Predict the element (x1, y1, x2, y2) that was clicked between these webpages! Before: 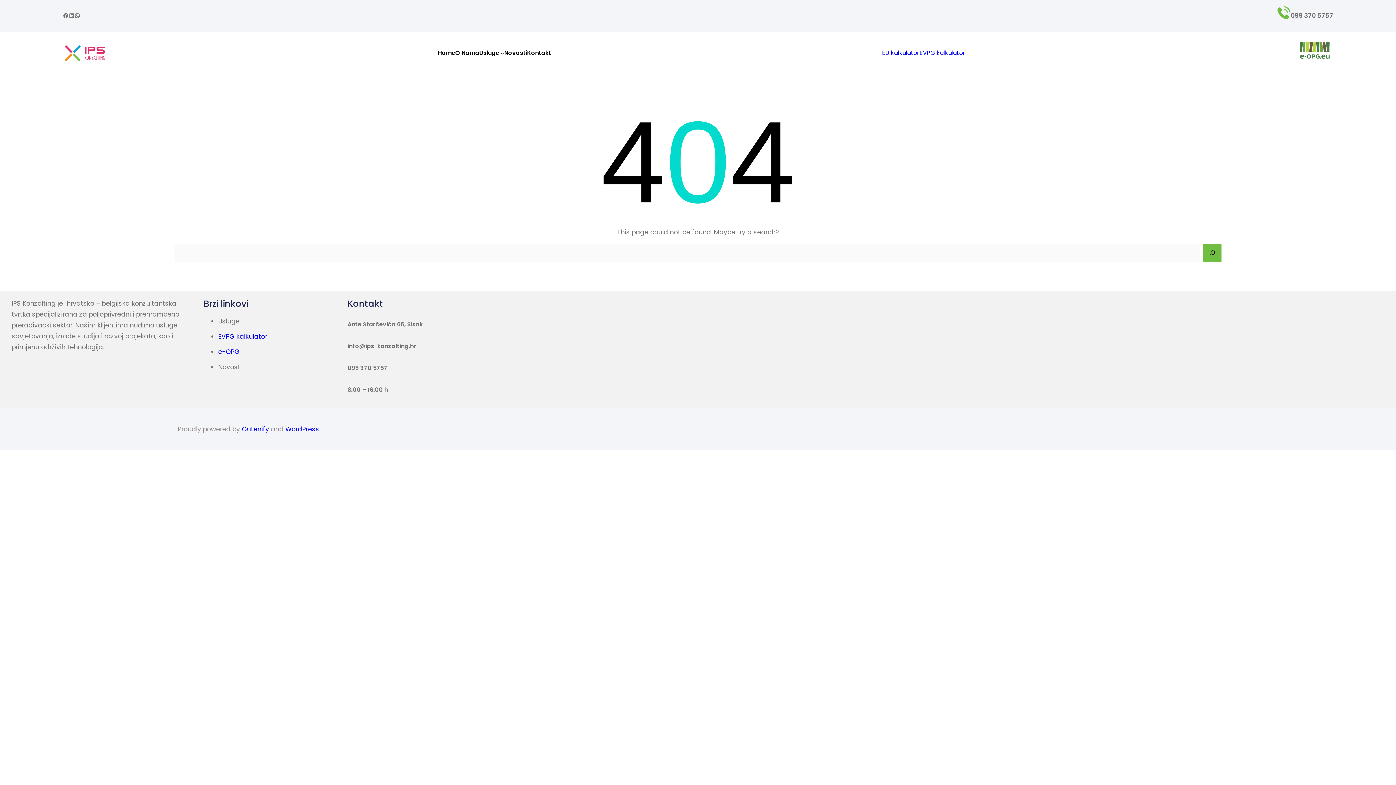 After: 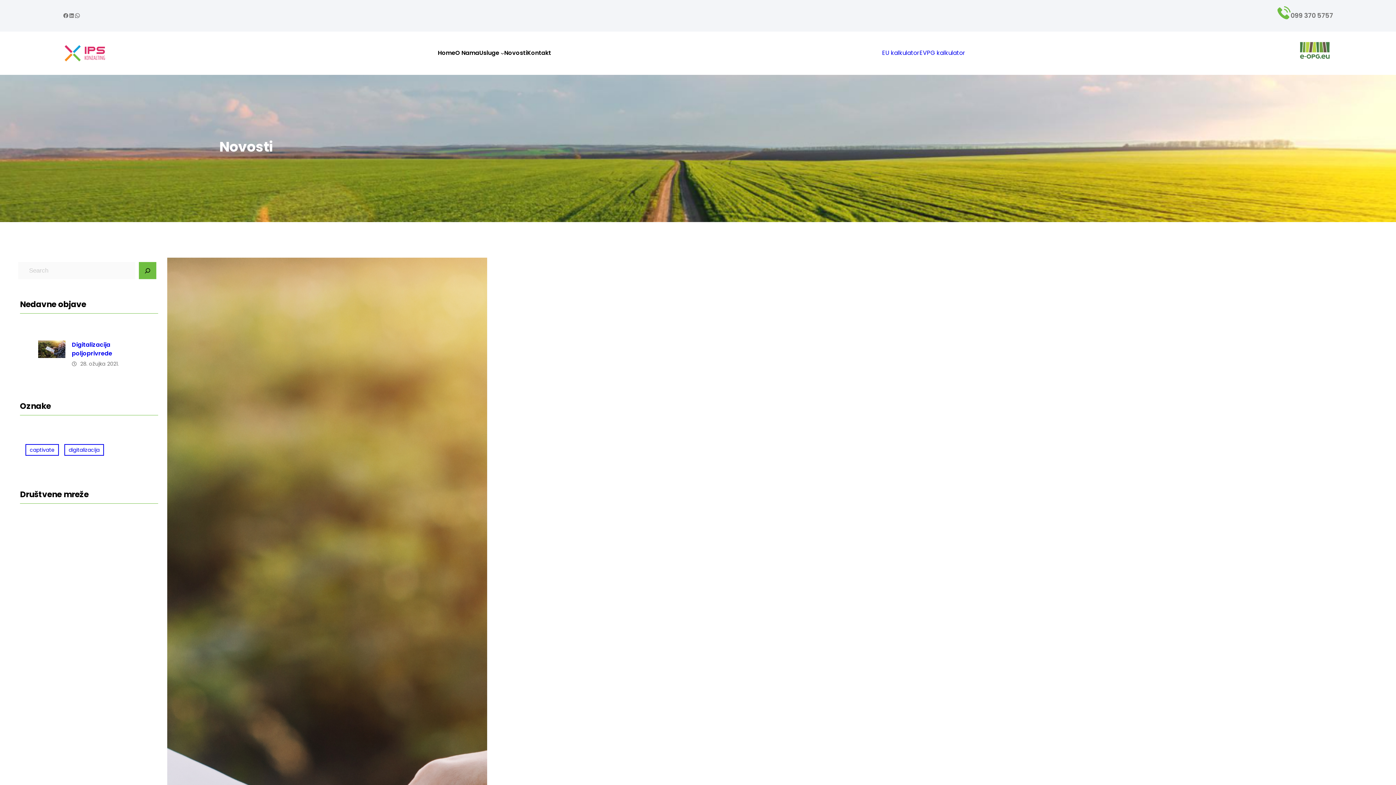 Action: label: Novosti bbox: (504, 48, 527, 58)